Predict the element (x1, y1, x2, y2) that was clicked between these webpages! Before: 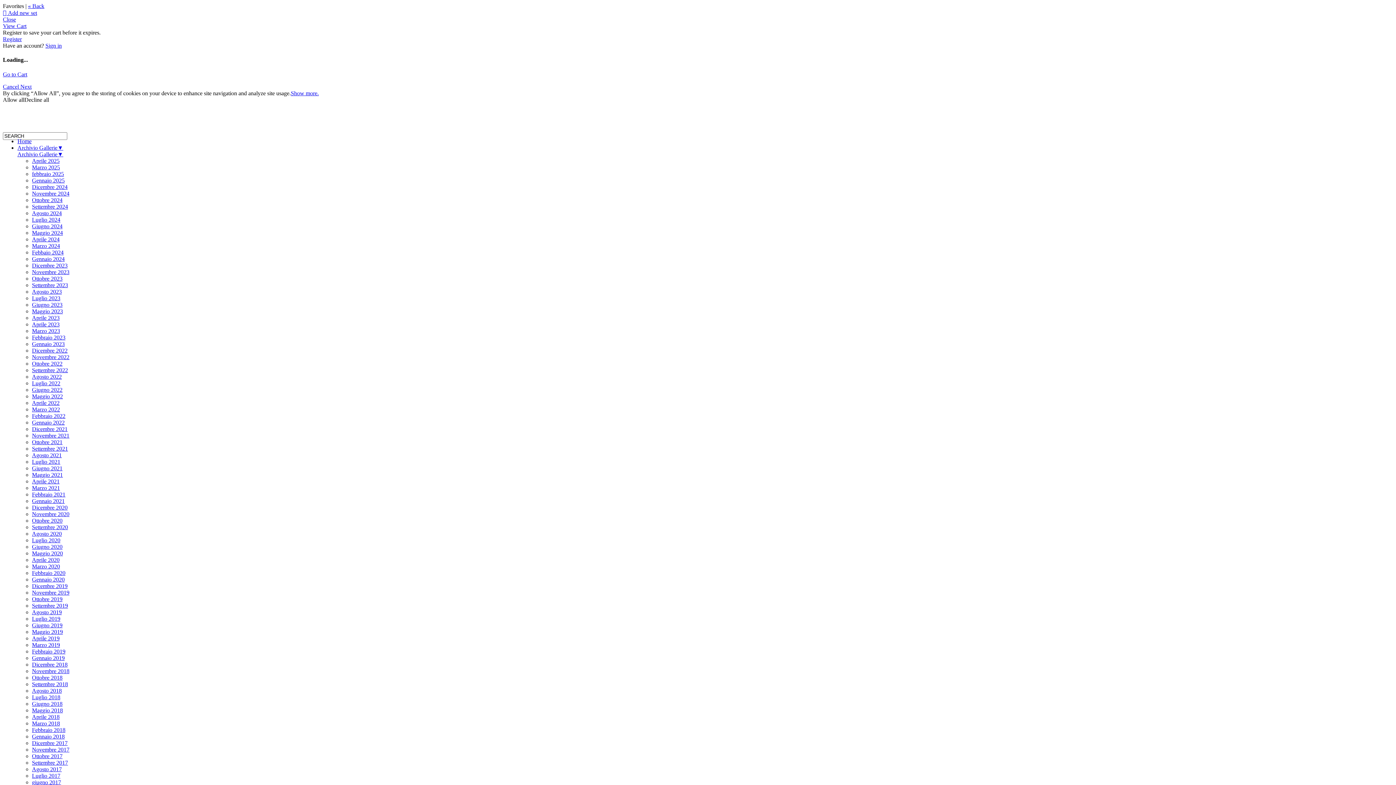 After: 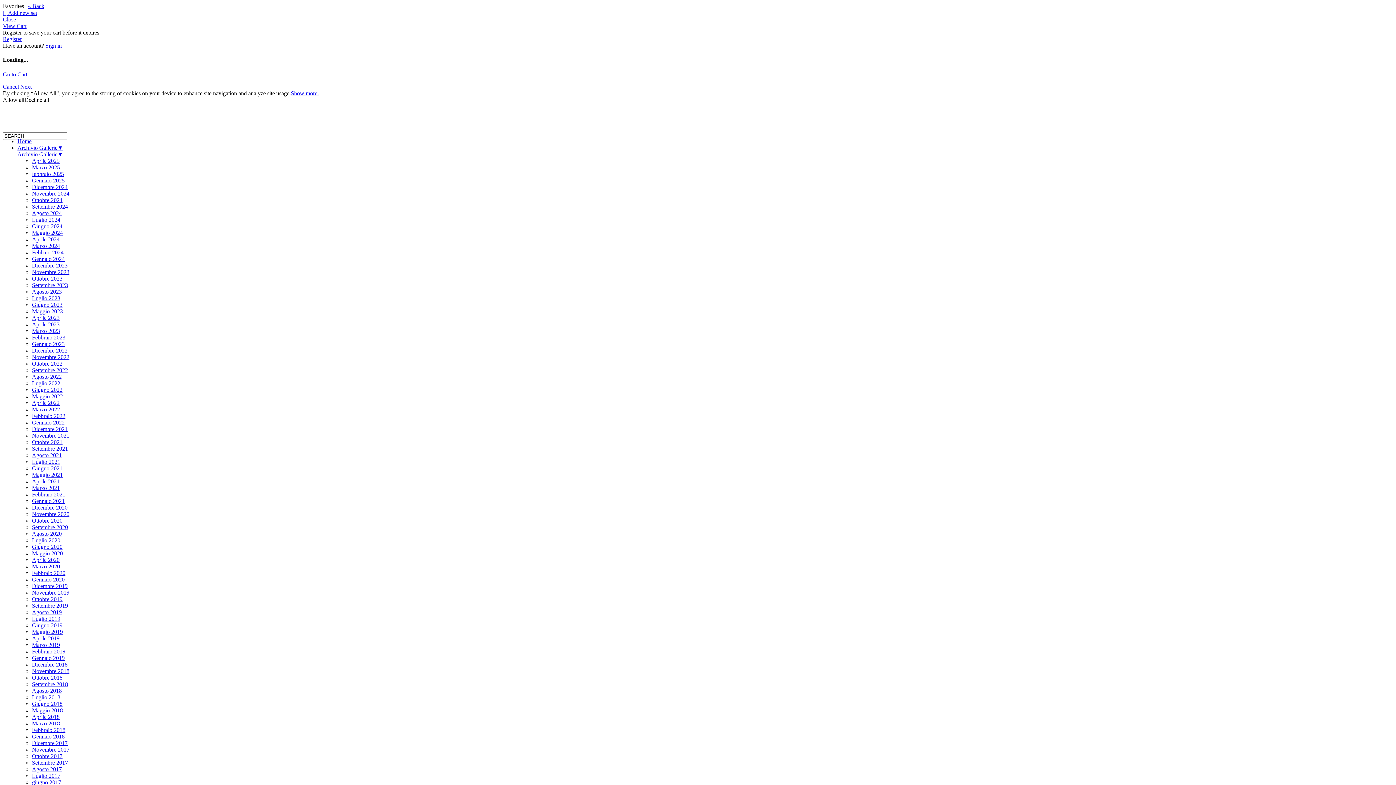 Action: bbox: (32, 249, 63, 255) label: Febbaio 2024